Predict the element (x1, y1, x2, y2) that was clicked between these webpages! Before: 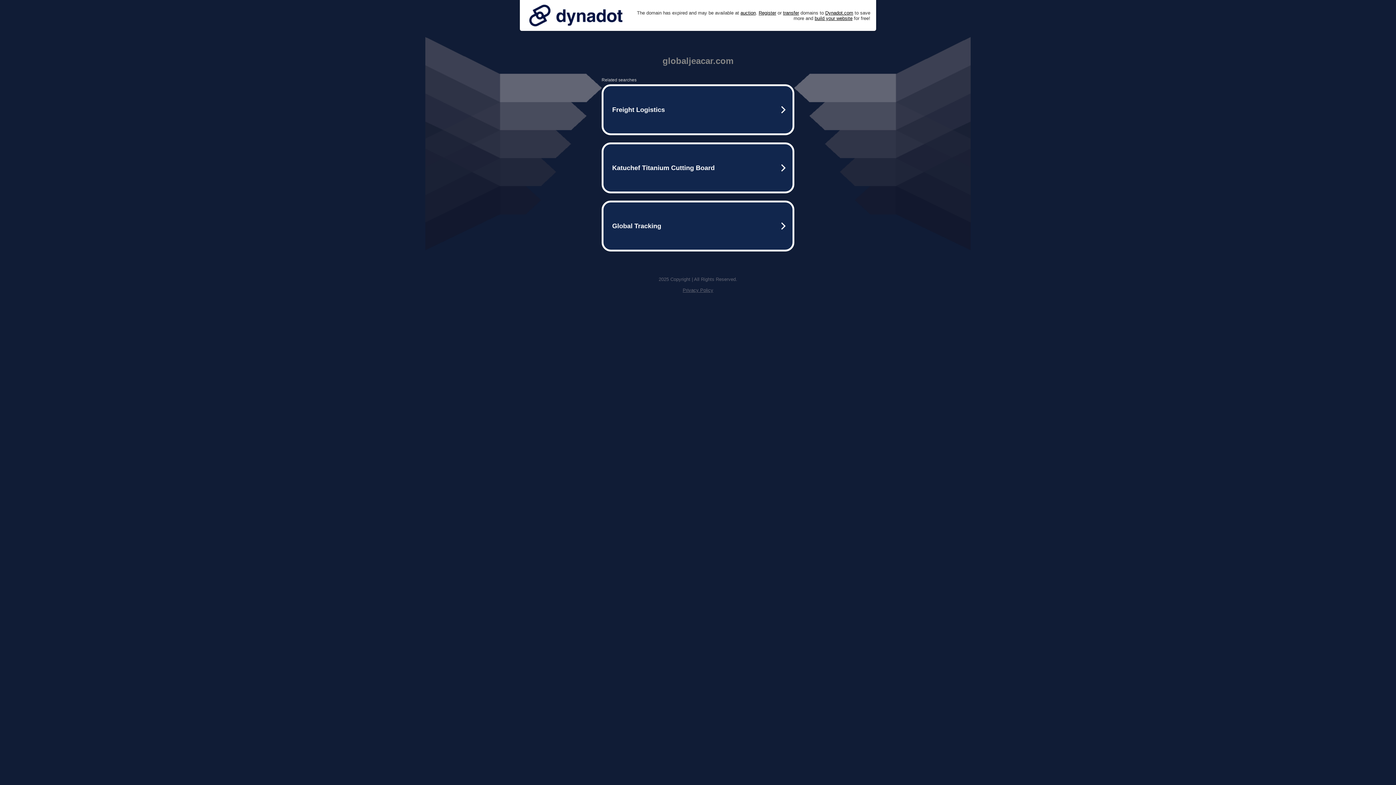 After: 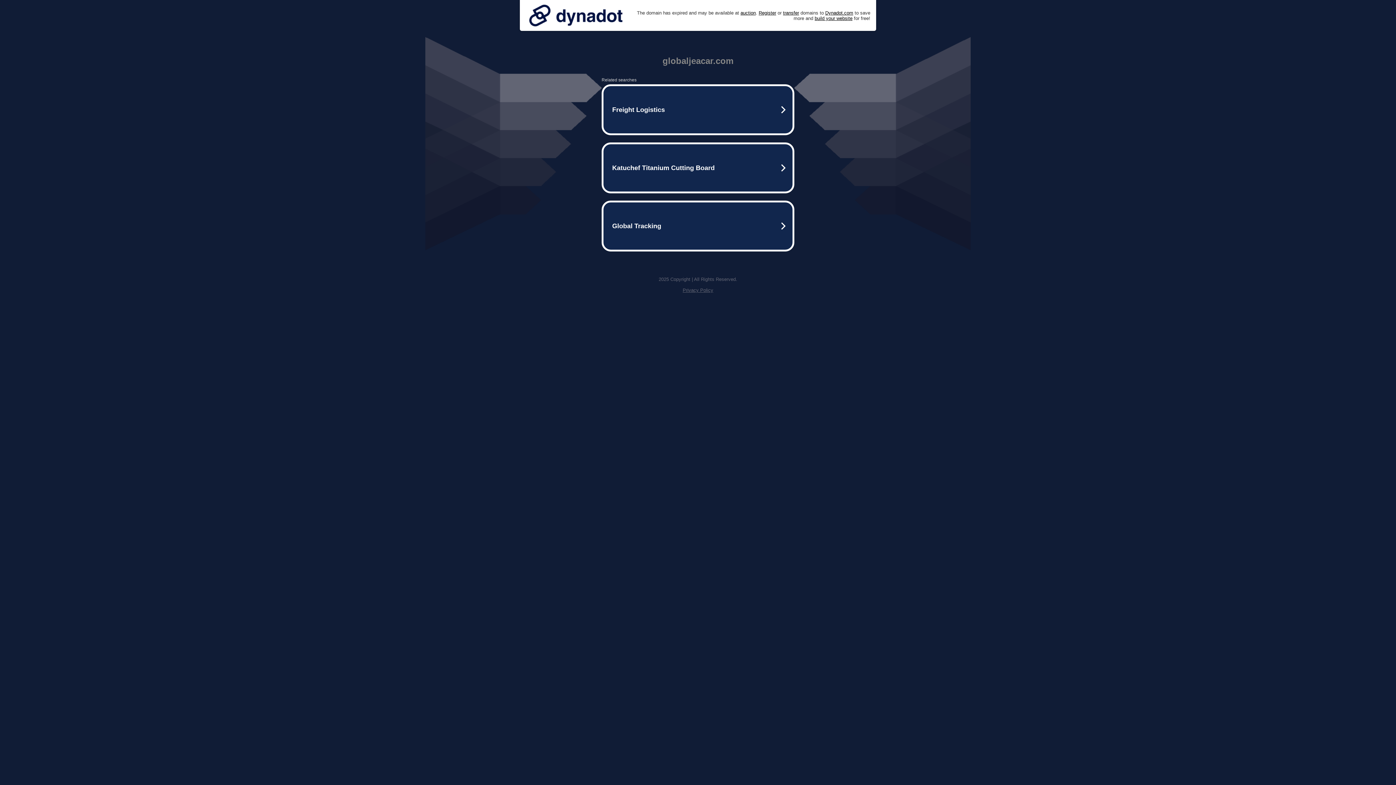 Action: label: Privacy Policy bbox: (682, 287, 713, 293)